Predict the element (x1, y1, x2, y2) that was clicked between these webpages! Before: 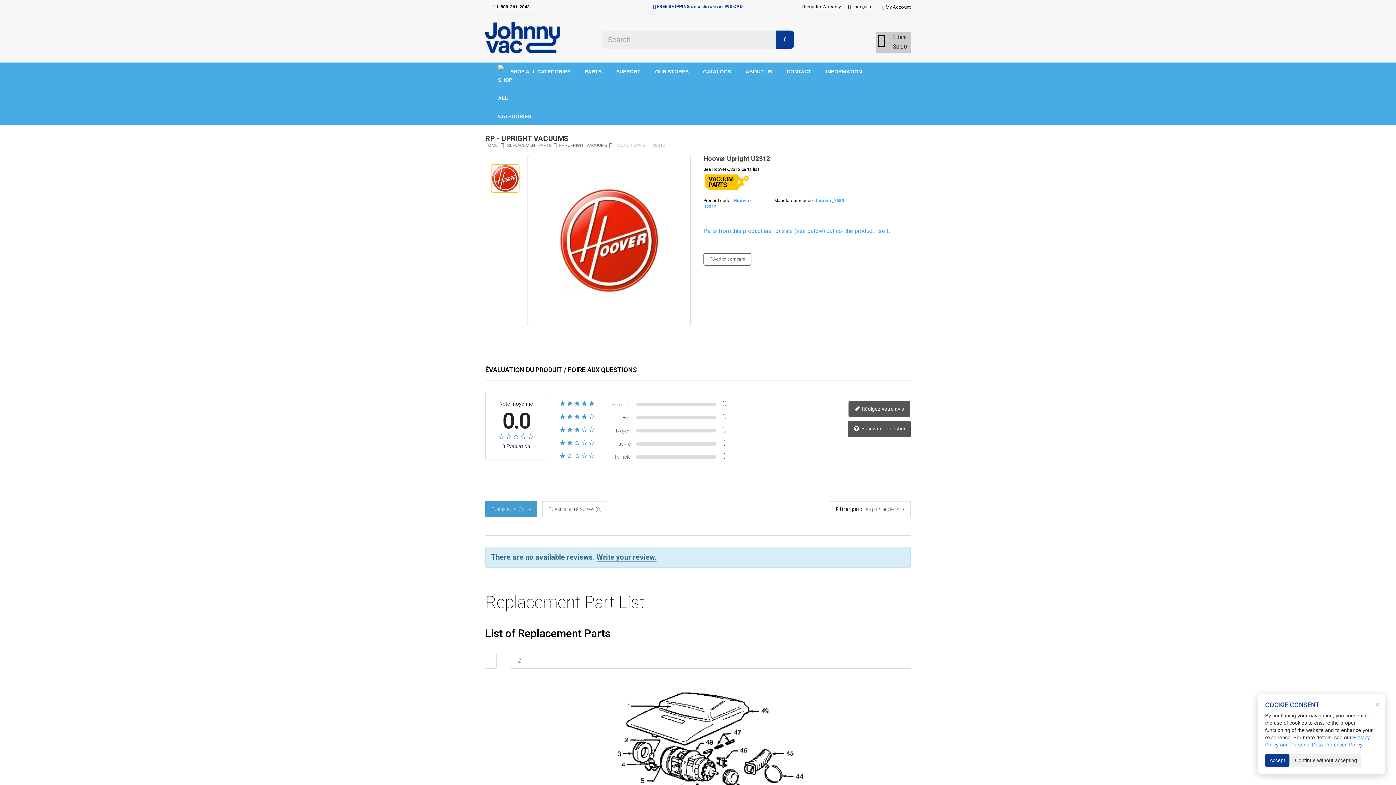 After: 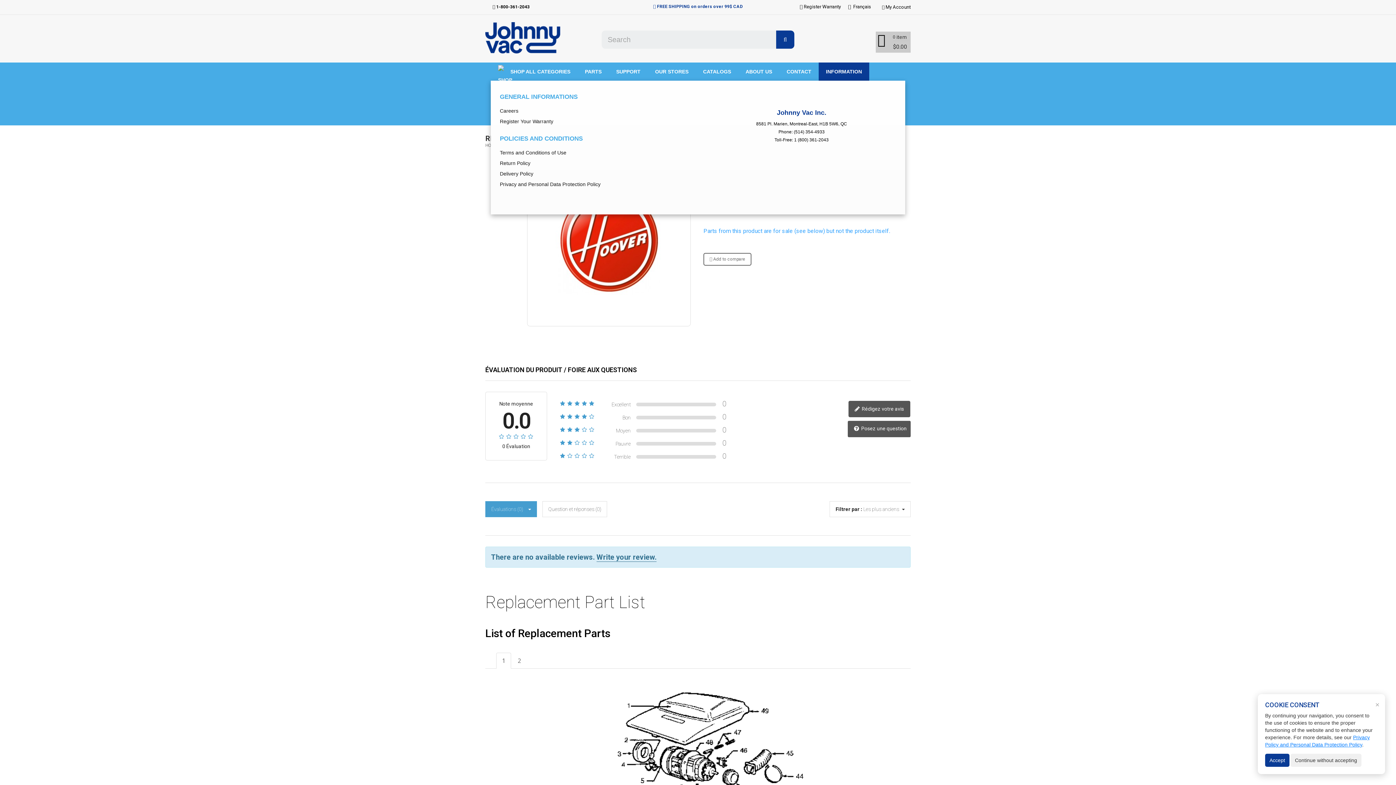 Action: bbox: (818, 62, 869, 80) label: INFORMATION